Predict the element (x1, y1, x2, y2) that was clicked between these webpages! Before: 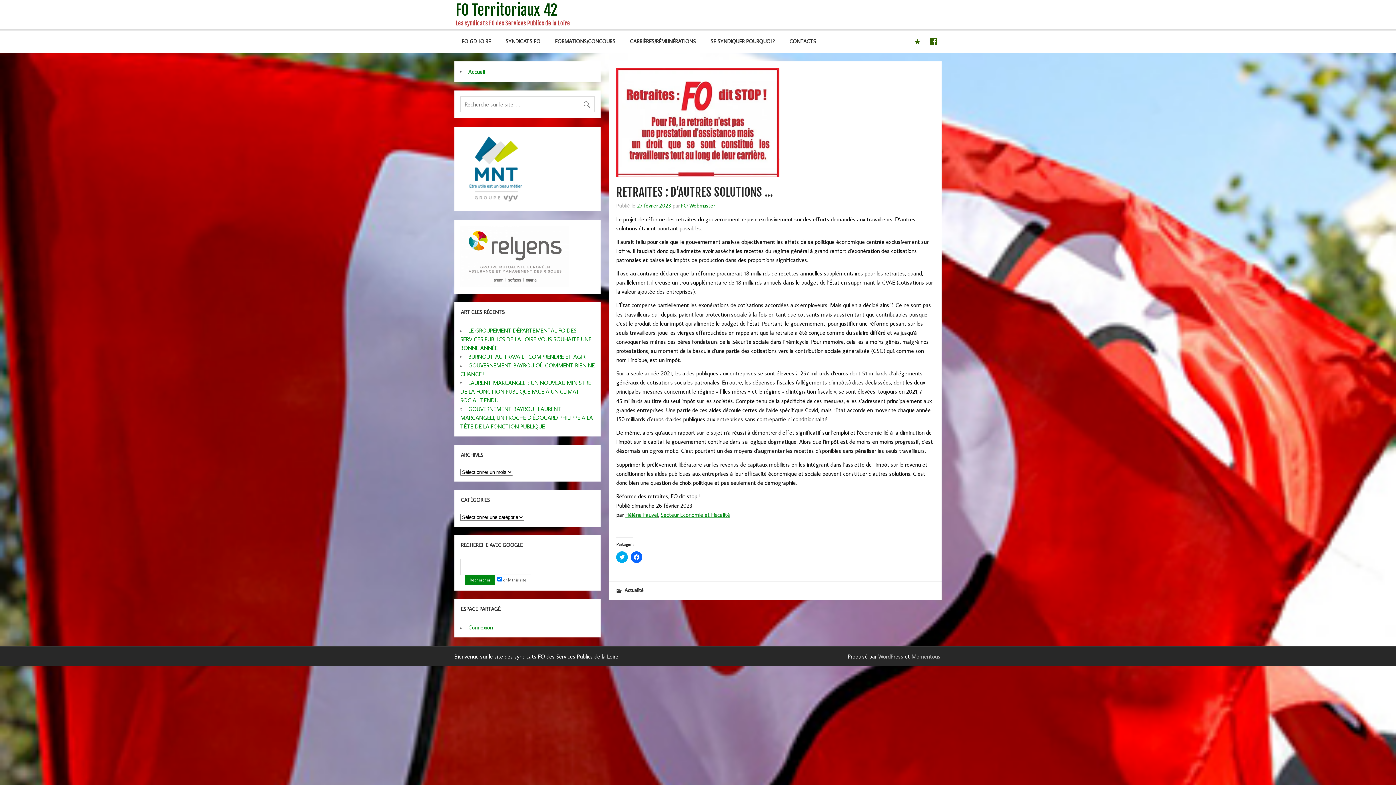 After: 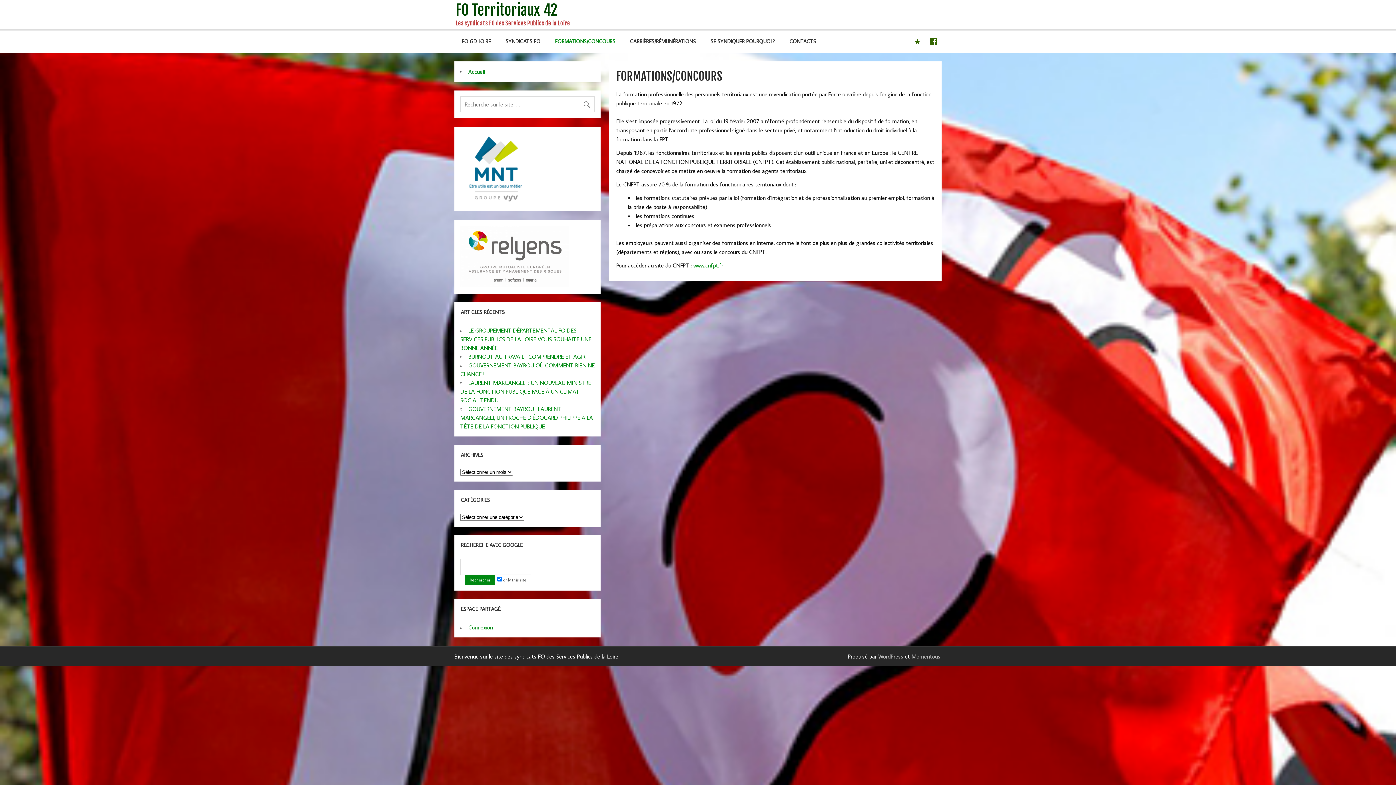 Action: bbox: (547, 30, 622, 52) label: FORMATIONS/CONCOURS